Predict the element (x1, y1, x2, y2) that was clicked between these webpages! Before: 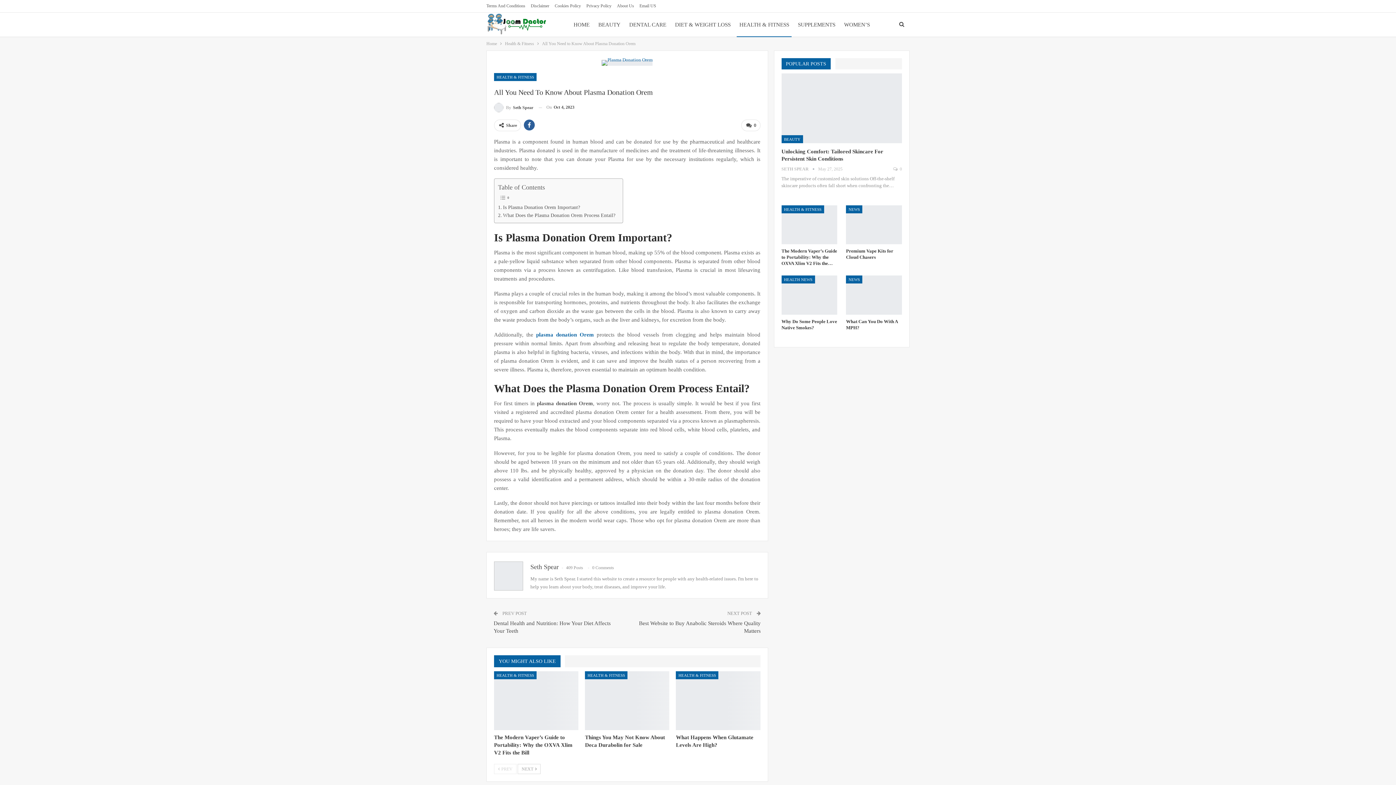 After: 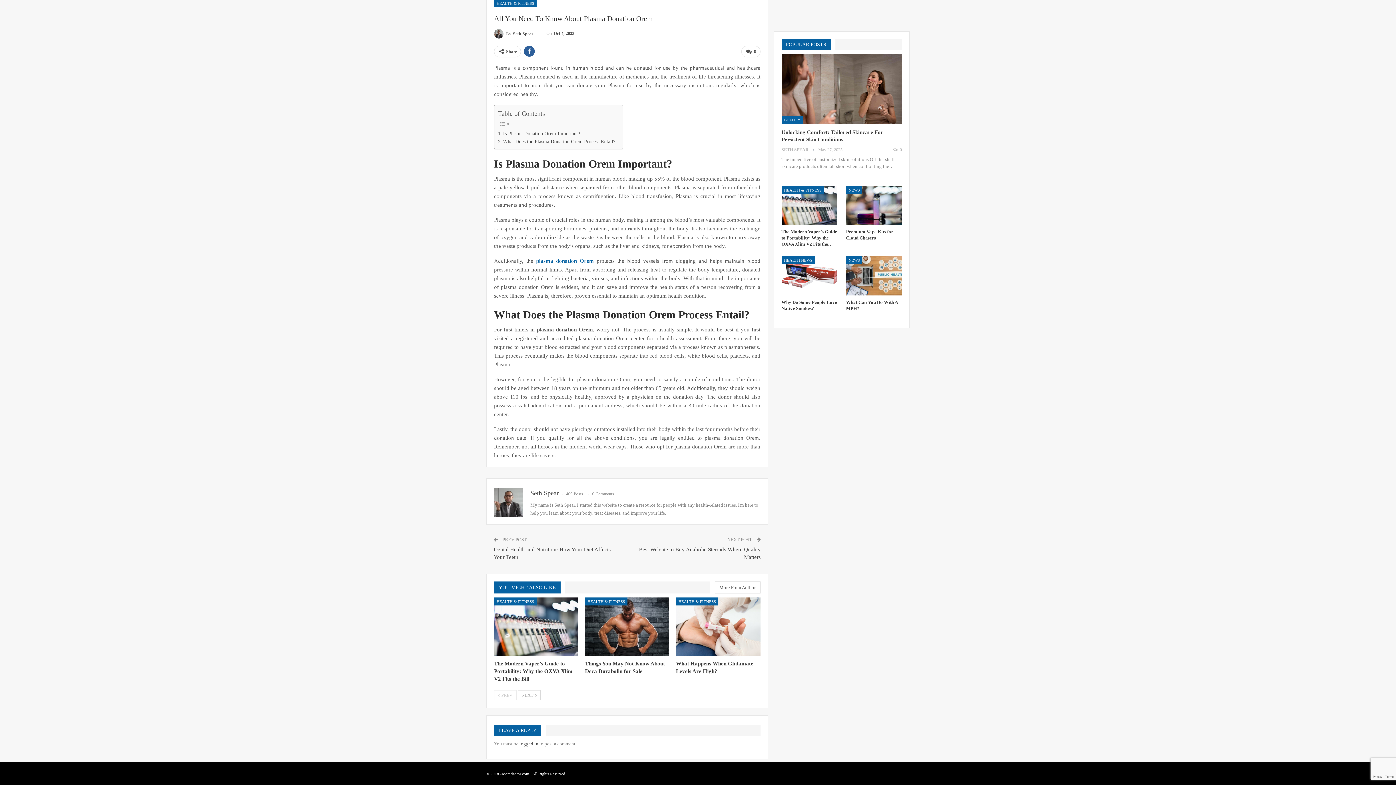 Action: bbox: (741, 119, 760, 131) label:  0